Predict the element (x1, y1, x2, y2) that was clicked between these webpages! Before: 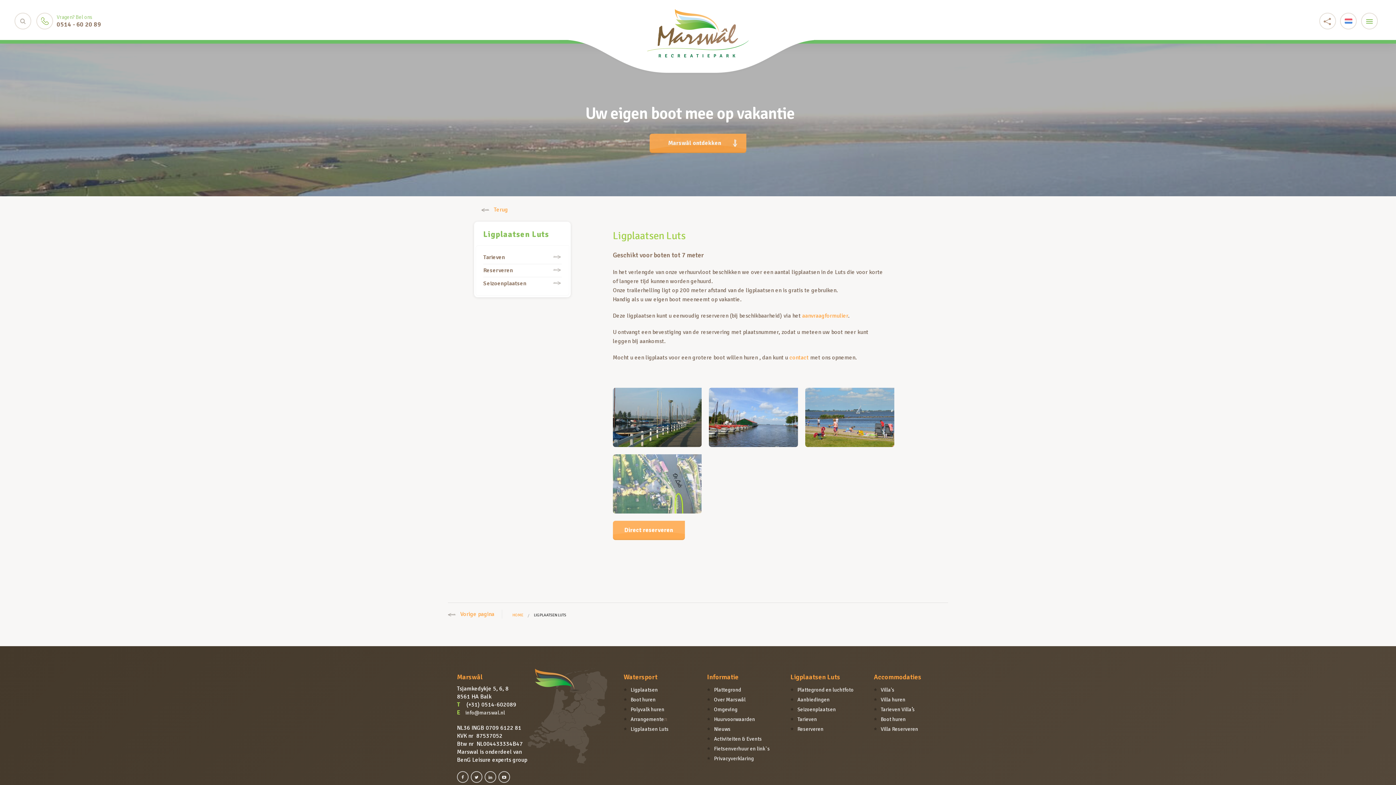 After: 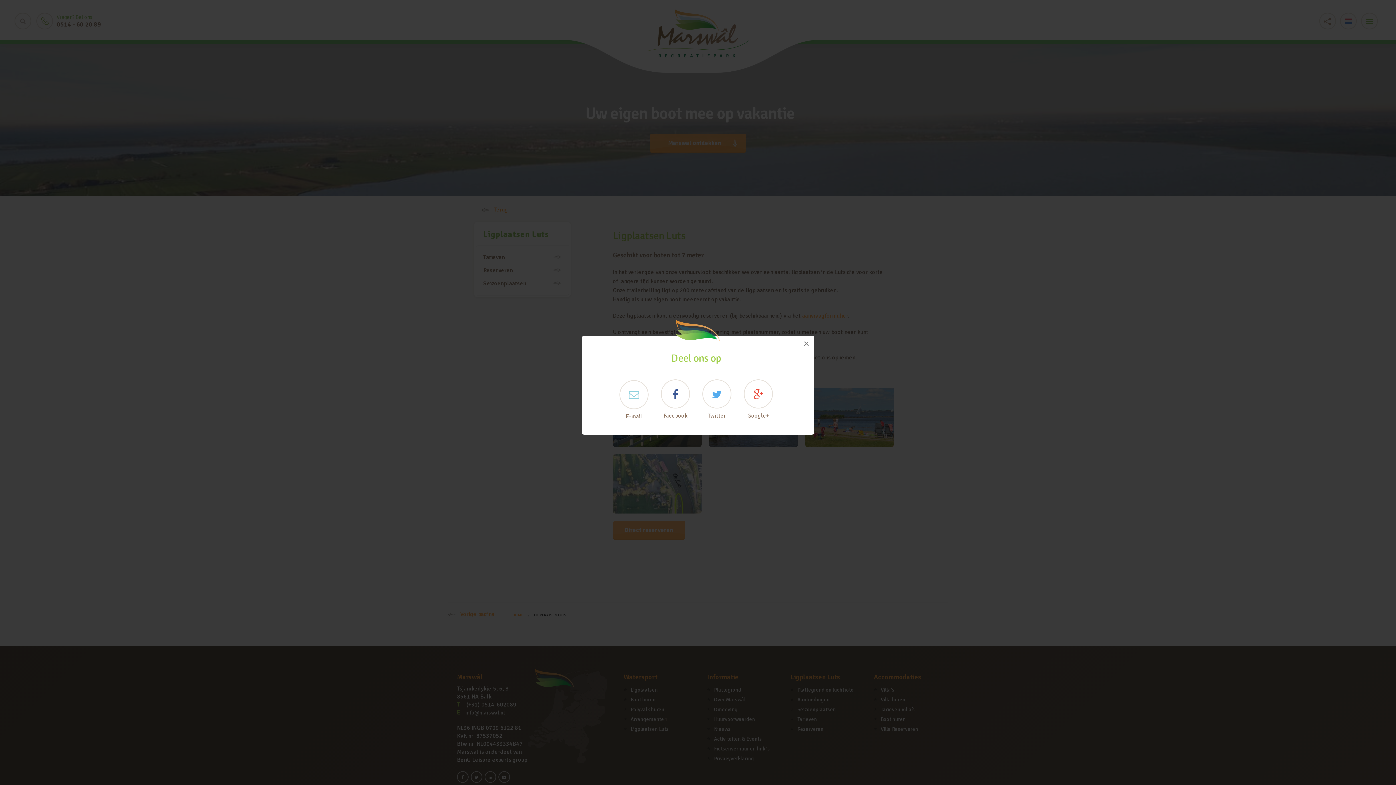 Action: bbox: (1319, 12, 1336, 29)